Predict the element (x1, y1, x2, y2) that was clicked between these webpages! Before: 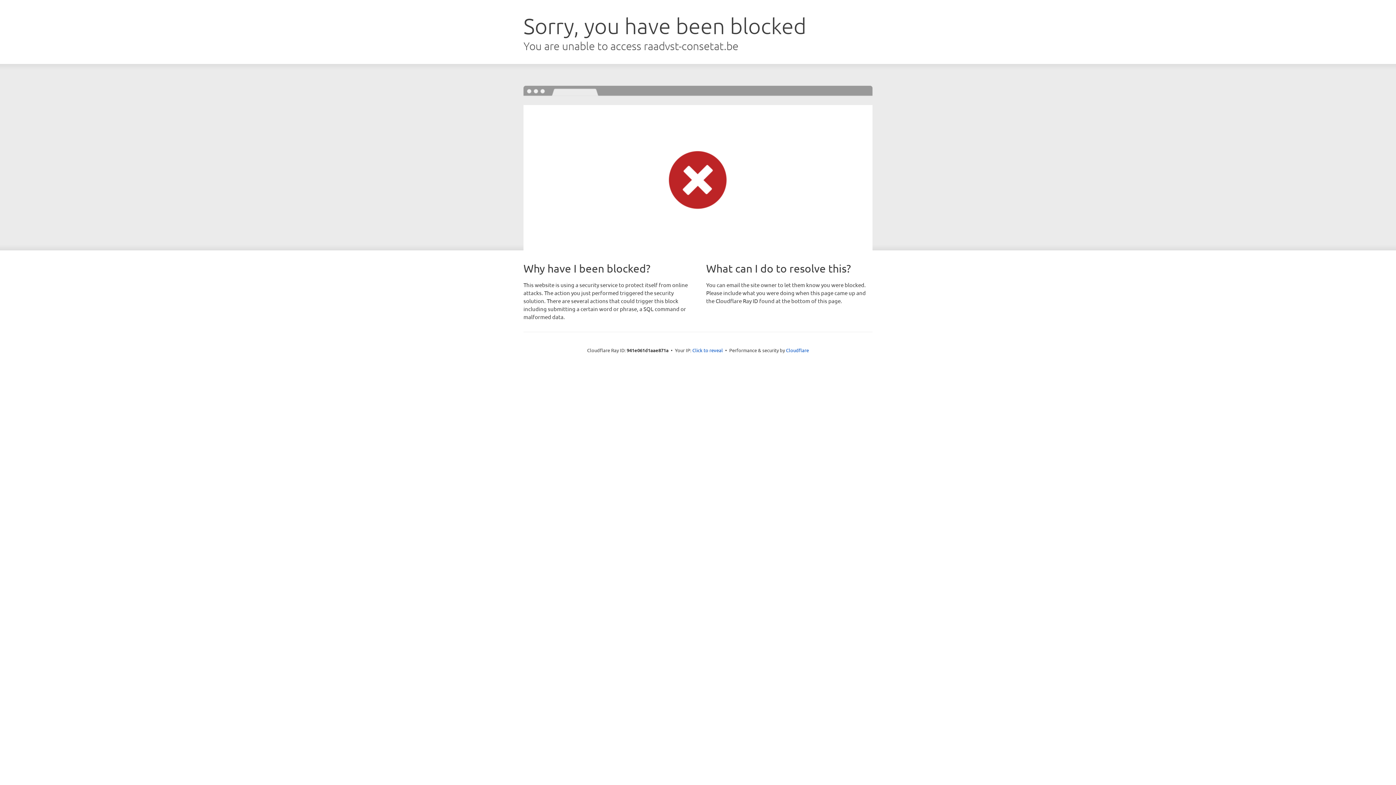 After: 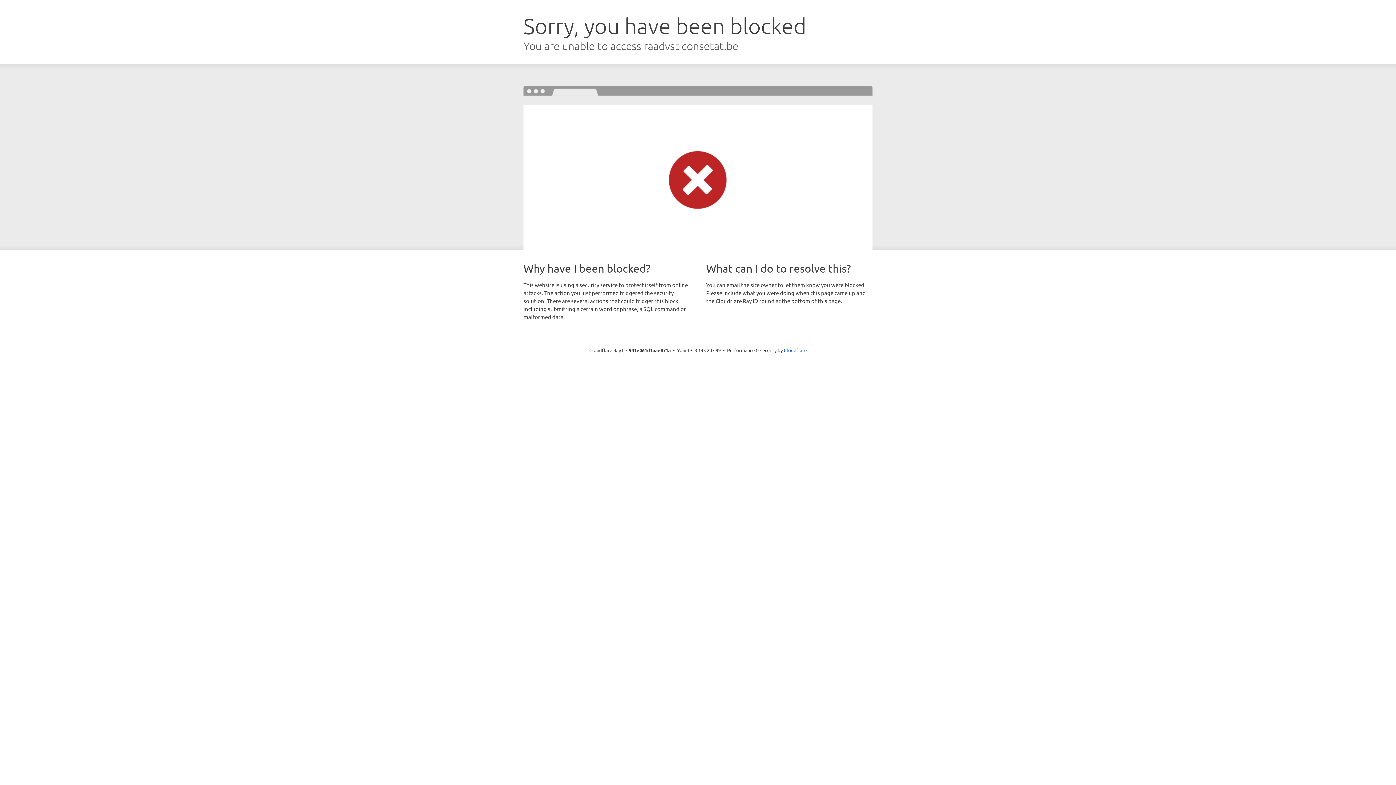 Action: label: Click to reveal bbox: (692, 346, 723, 353)